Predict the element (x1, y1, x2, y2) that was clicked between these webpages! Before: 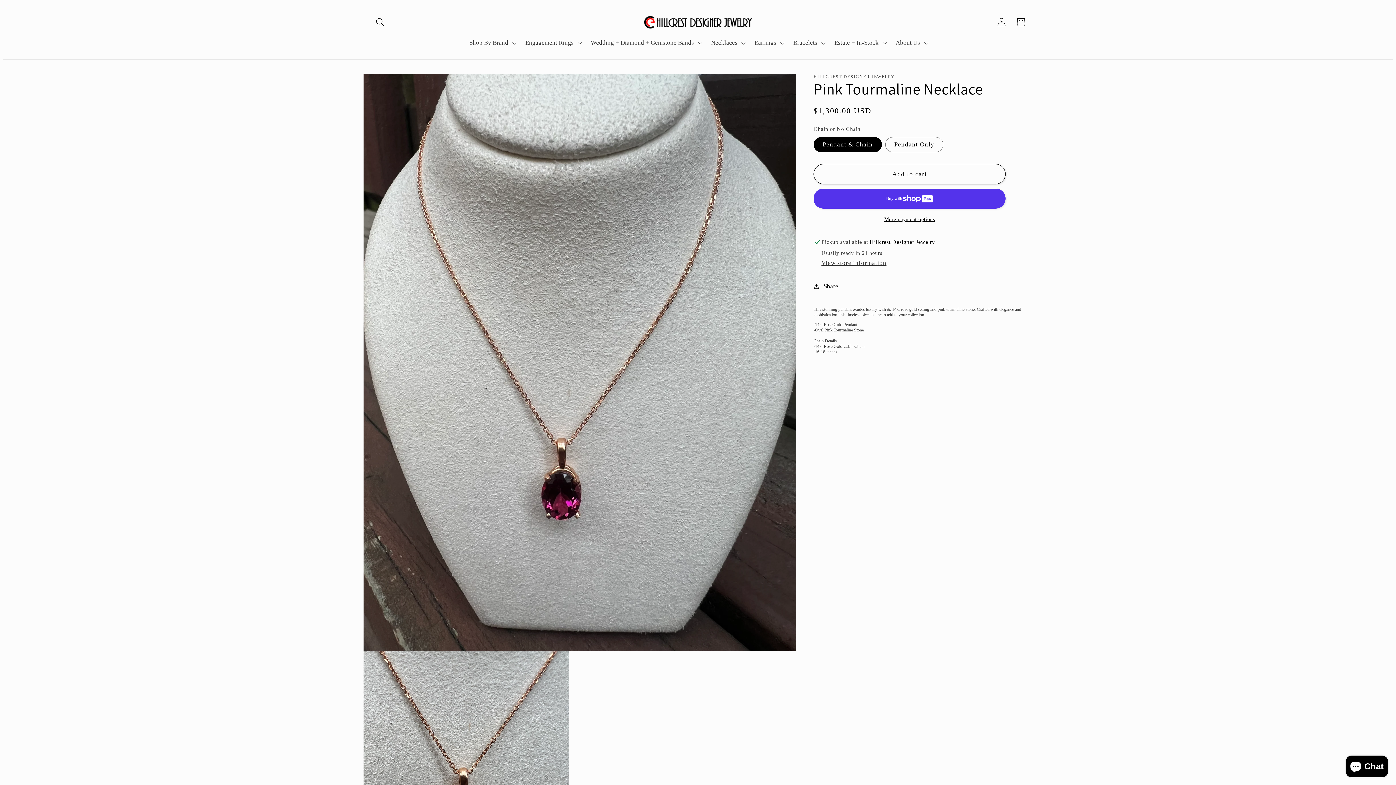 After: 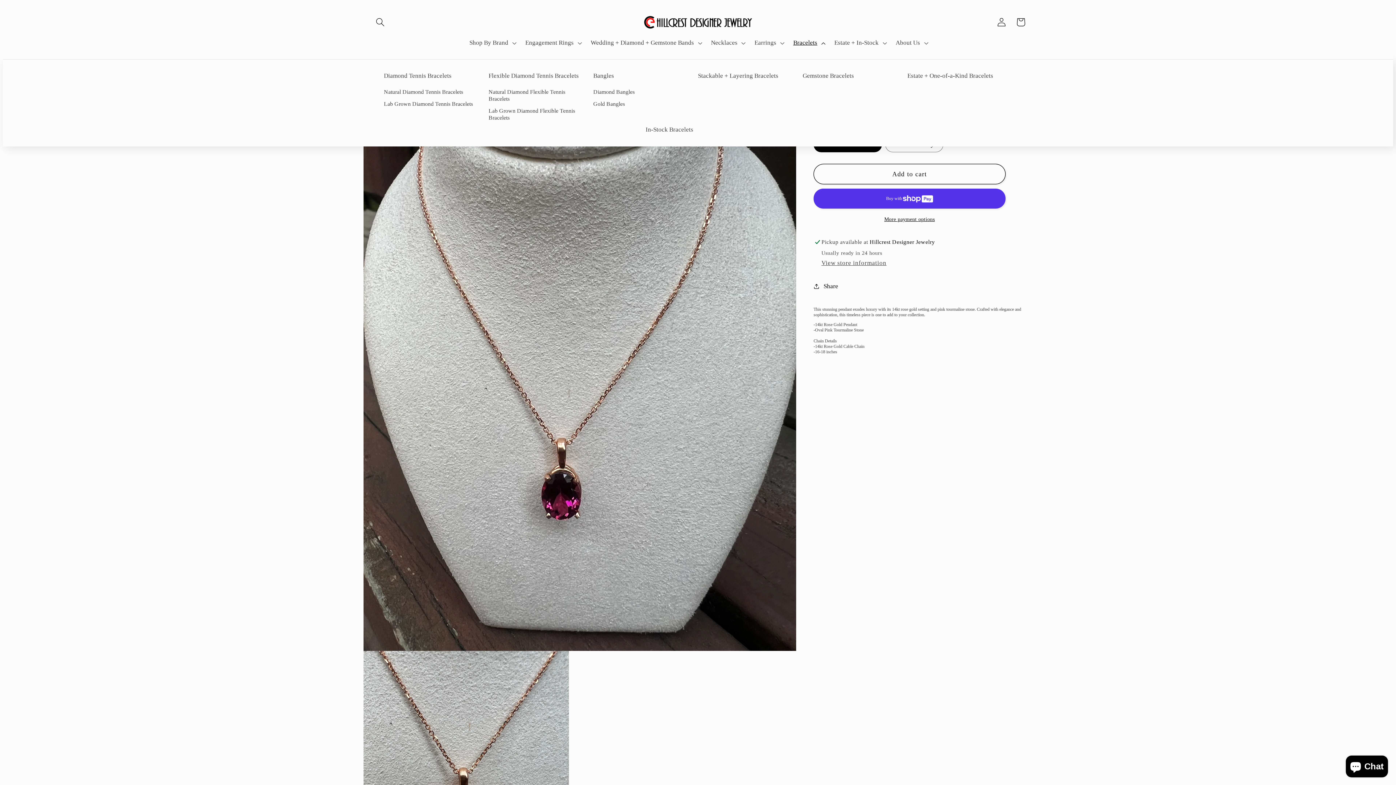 Action: bbox: (788, 34, 829, 51) label: Bracelets